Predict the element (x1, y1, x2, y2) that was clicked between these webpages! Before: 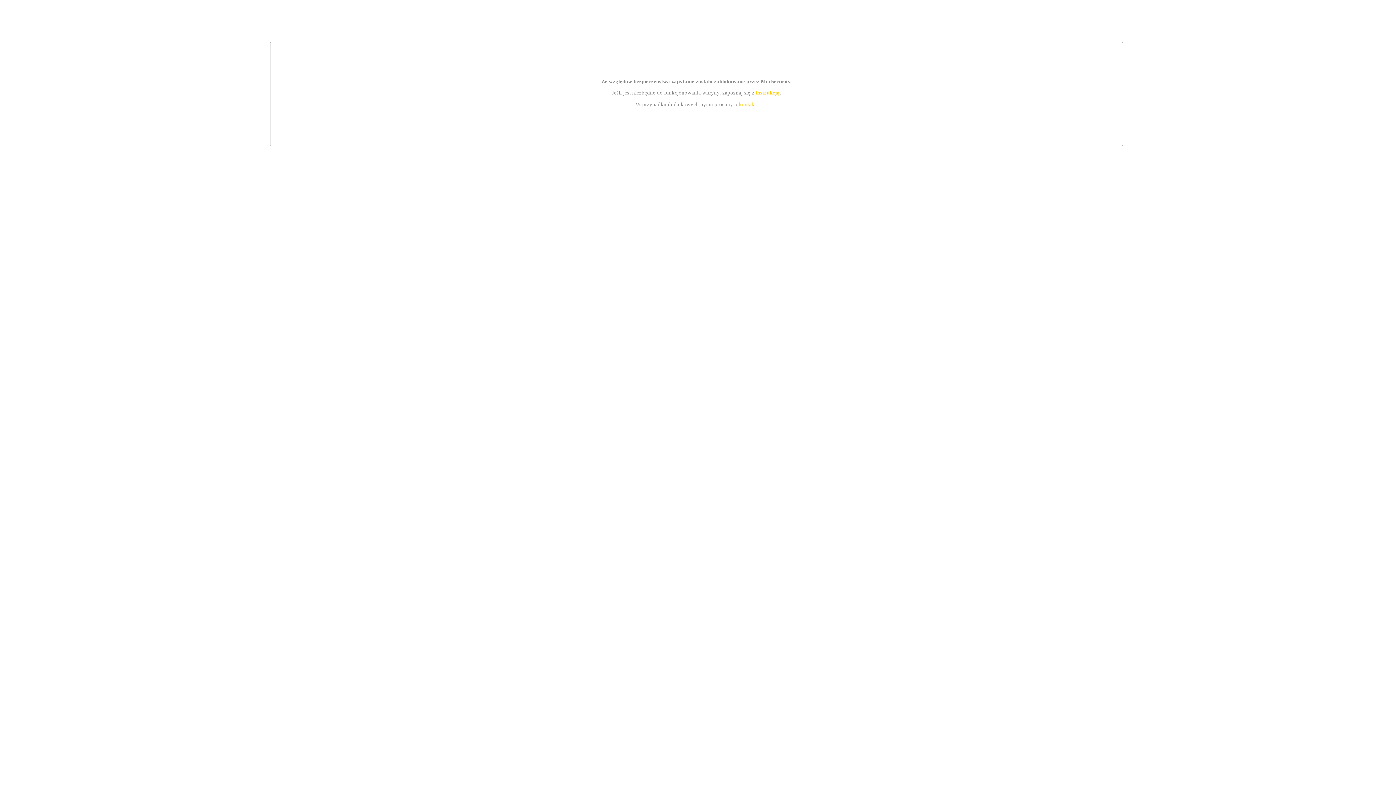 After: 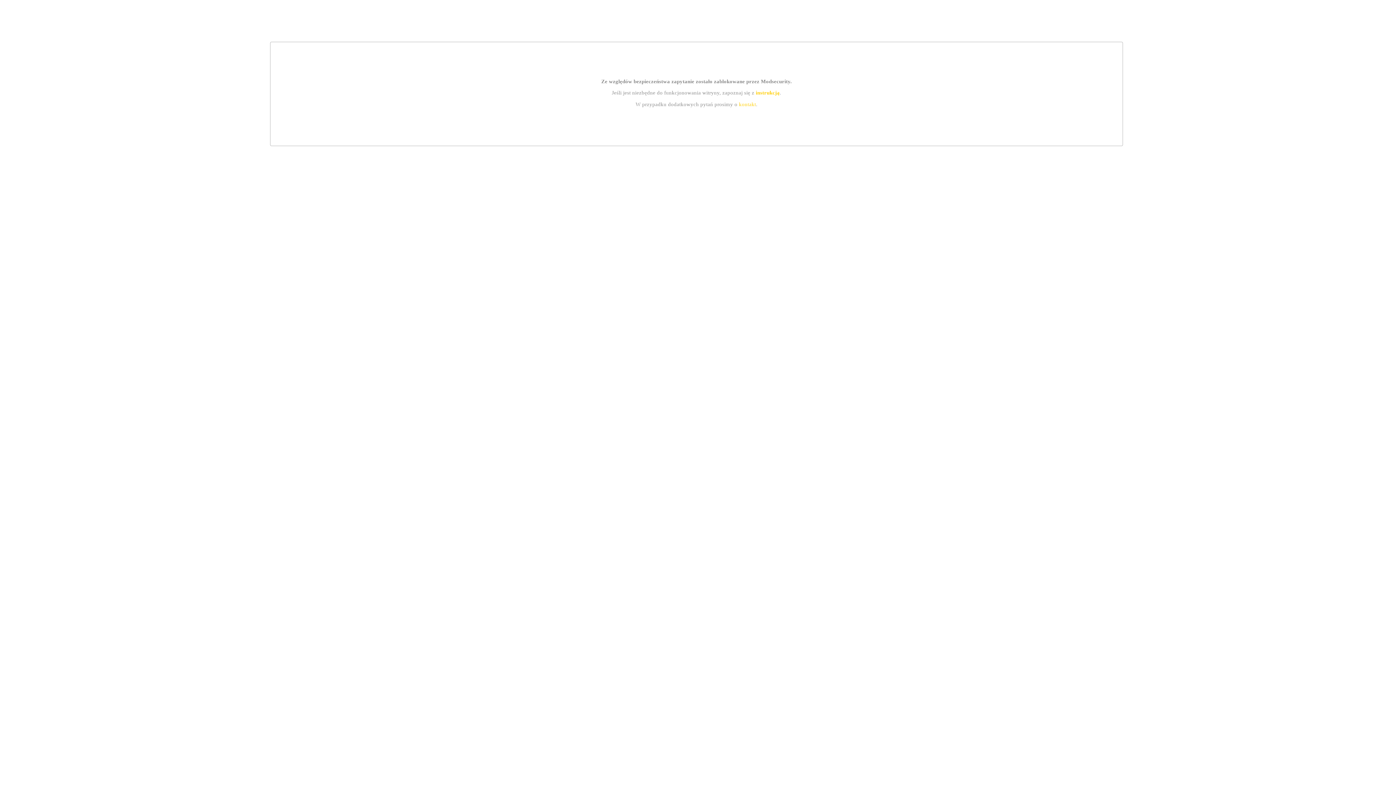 Action: bbox: (755, 89, 779, 95) label: instrukcją